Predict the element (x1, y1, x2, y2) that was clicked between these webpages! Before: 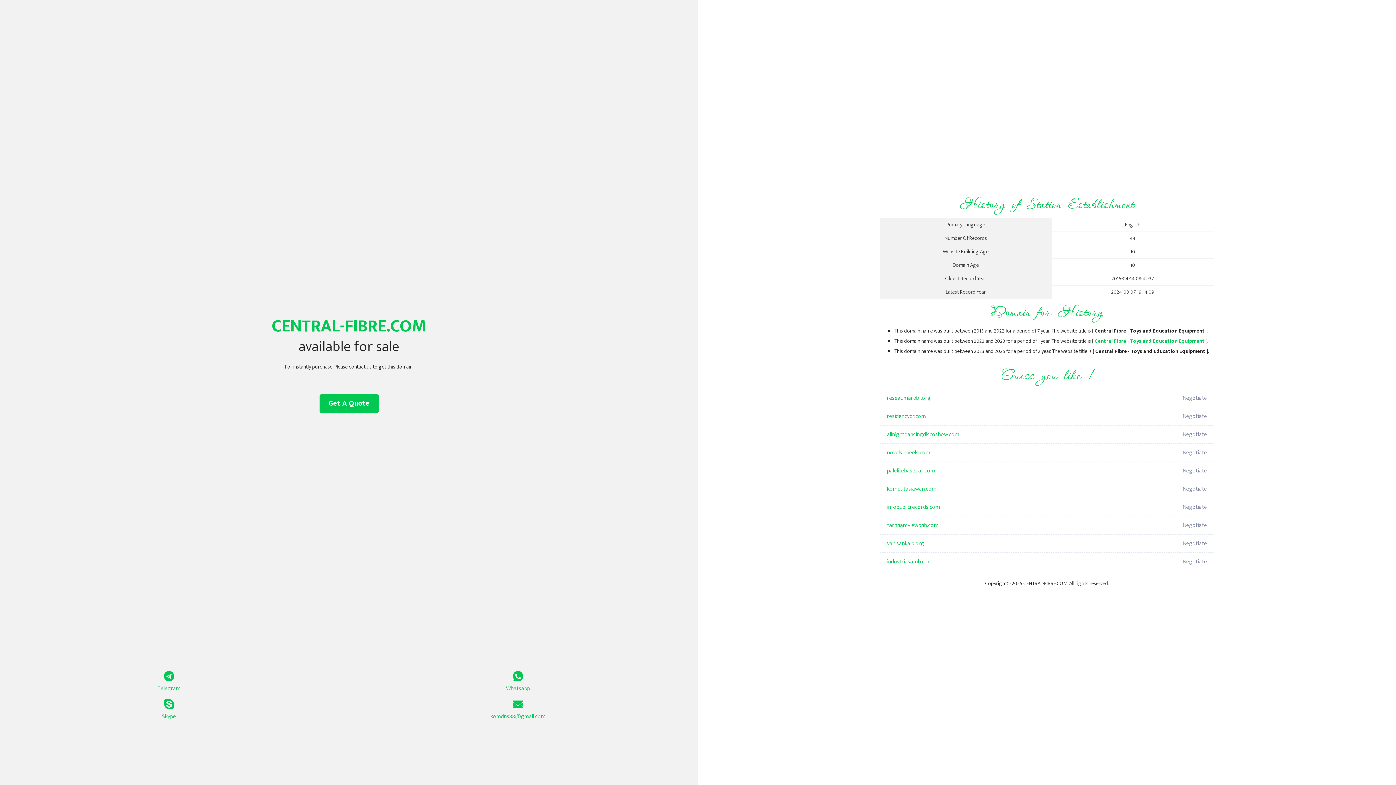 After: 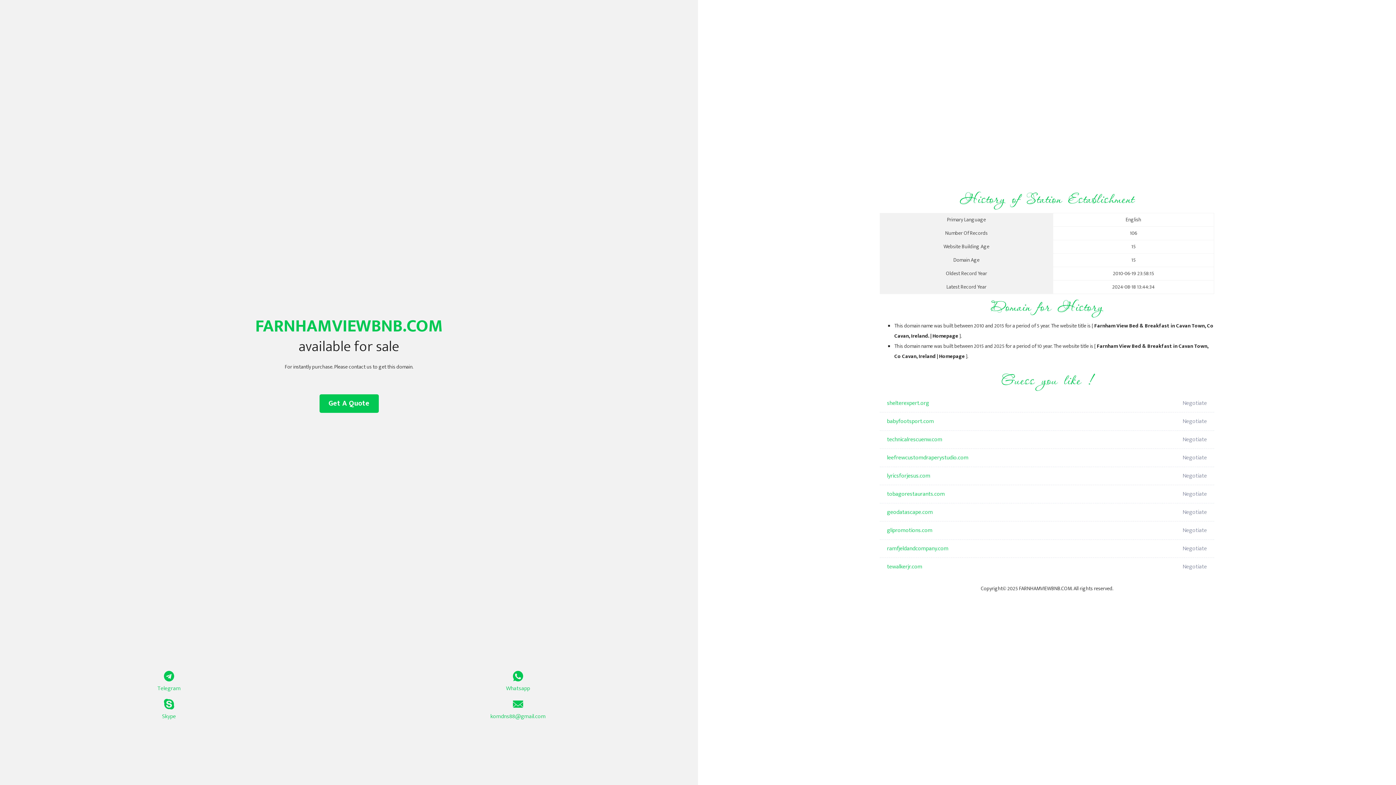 Action: label: farnhamviewbnb.com bbox: (887, 516, 1098, 534)